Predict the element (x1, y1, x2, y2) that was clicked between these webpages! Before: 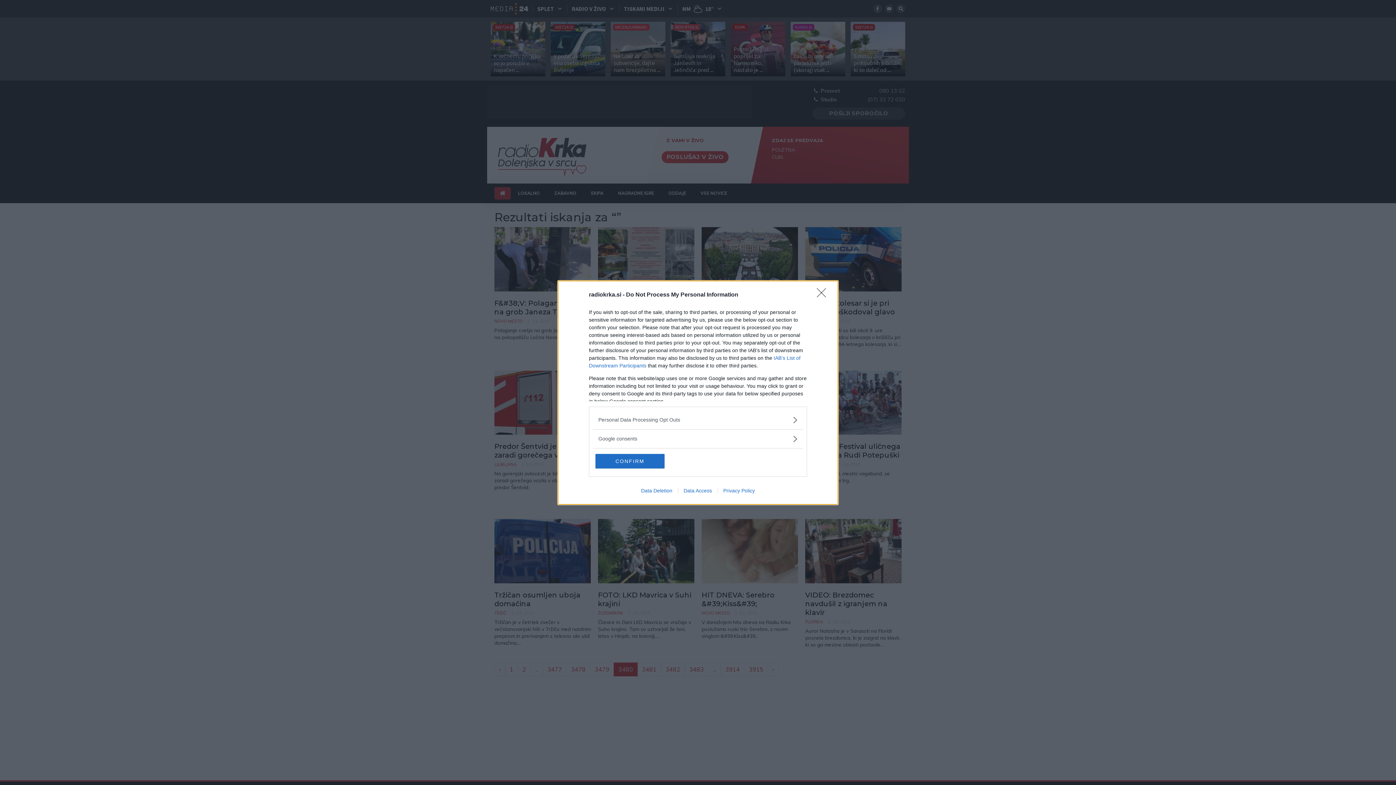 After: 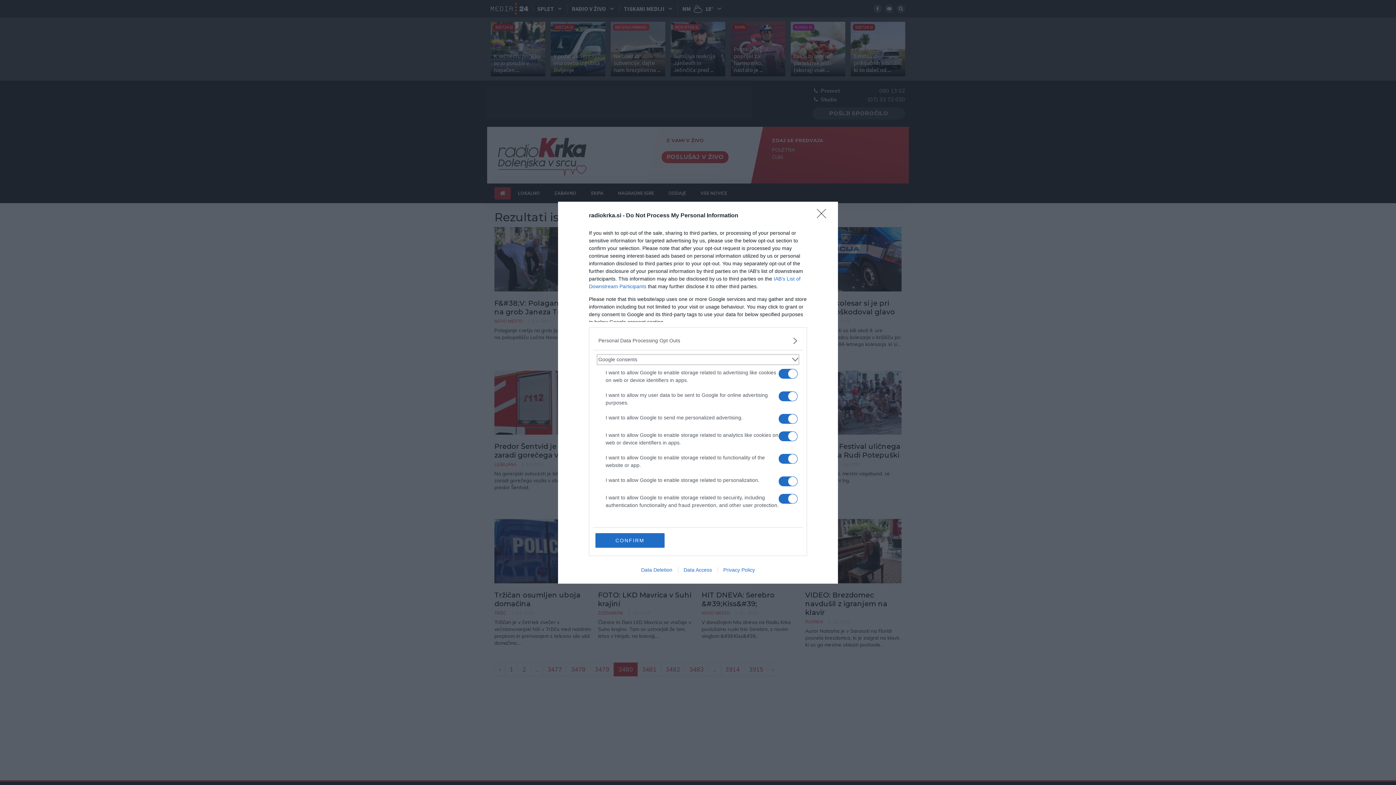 Action: label: Google consents bbox: (598, 435, 797, 442)